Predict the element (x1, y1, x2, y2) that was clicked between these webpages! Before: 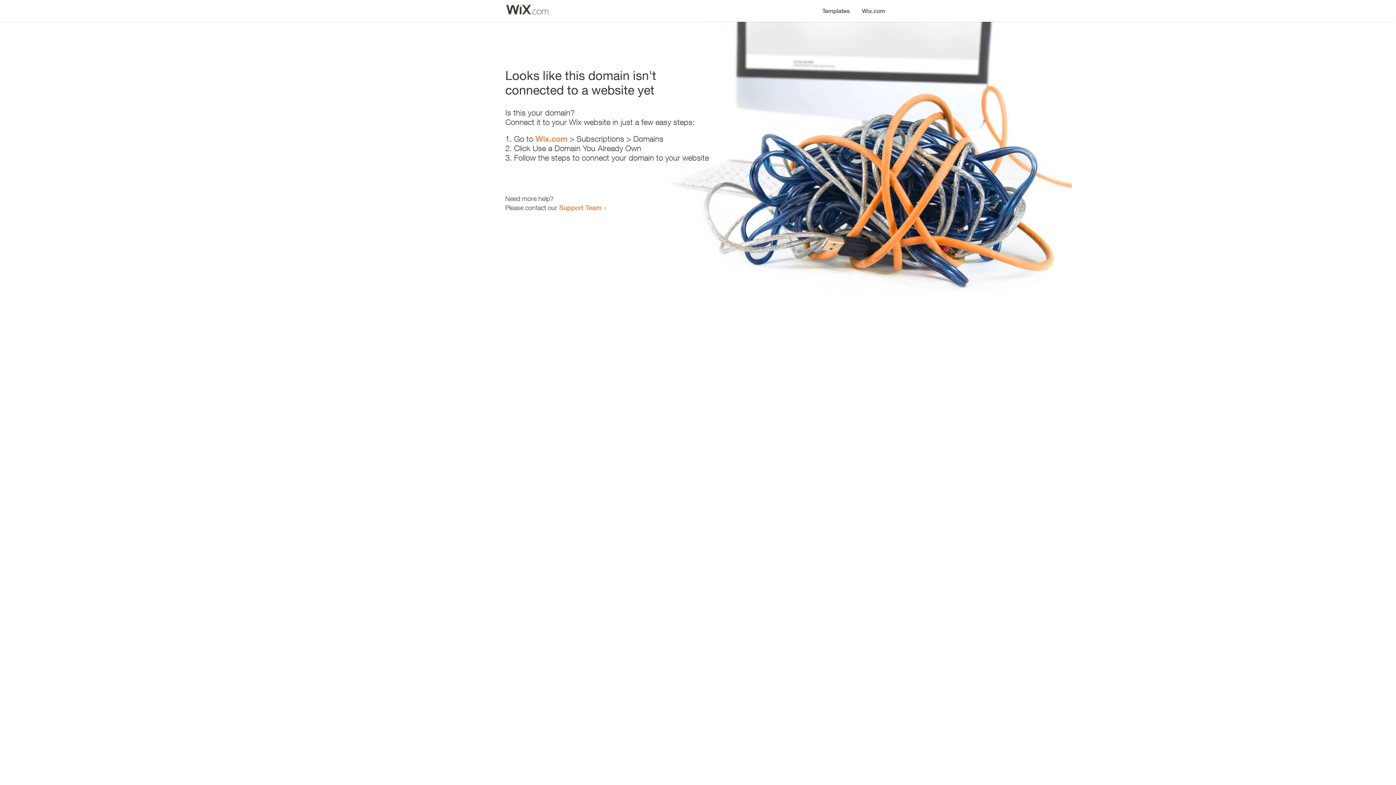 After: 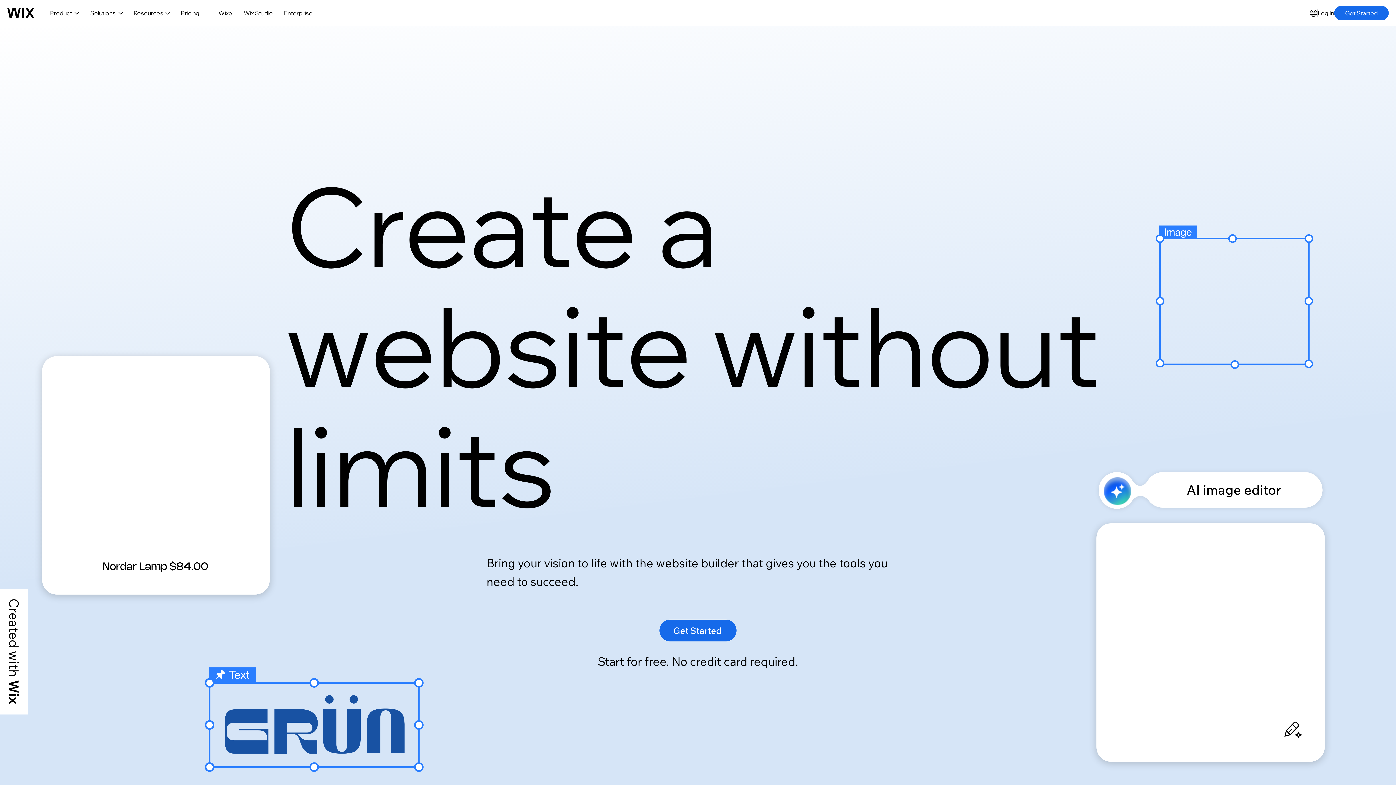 Action: label: Wix.com bbox: (535, 134, 567, 143)